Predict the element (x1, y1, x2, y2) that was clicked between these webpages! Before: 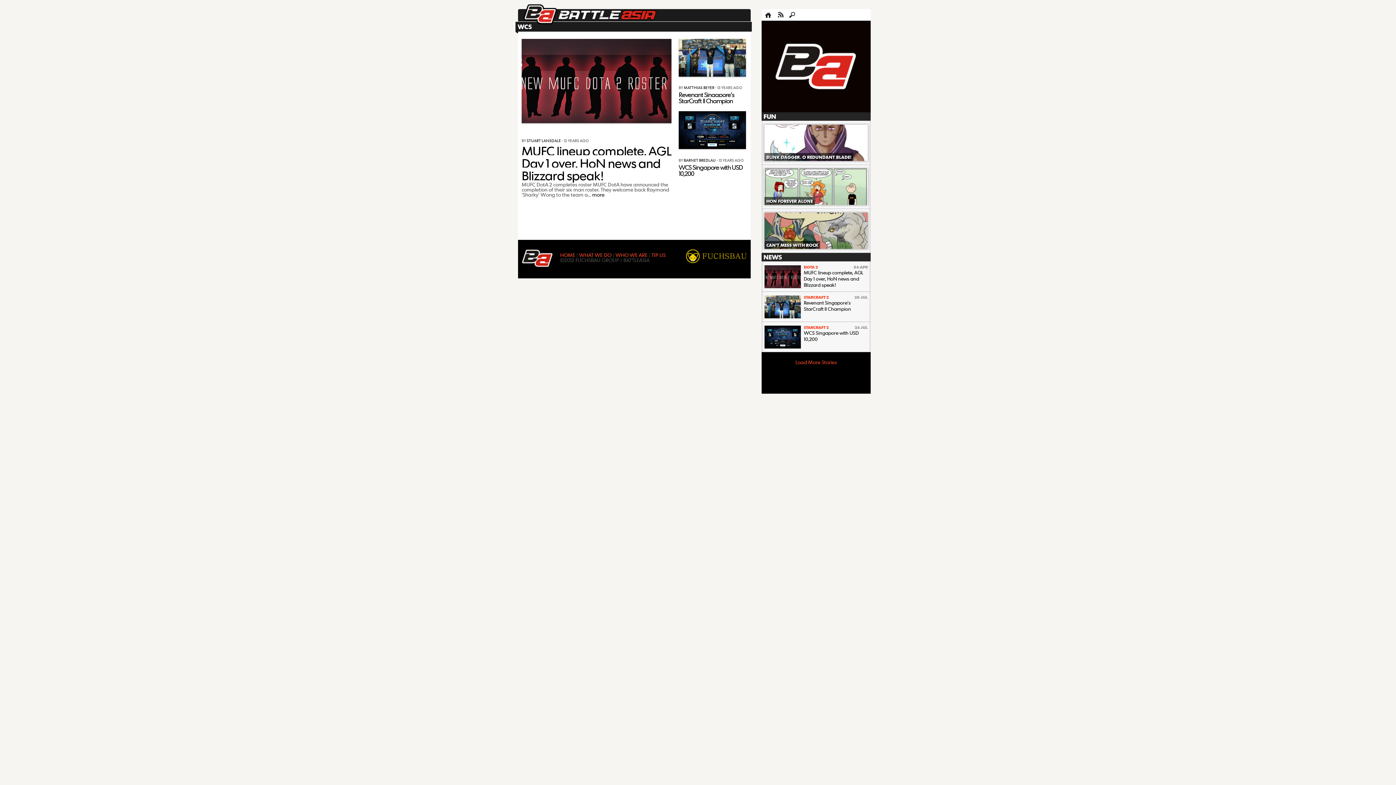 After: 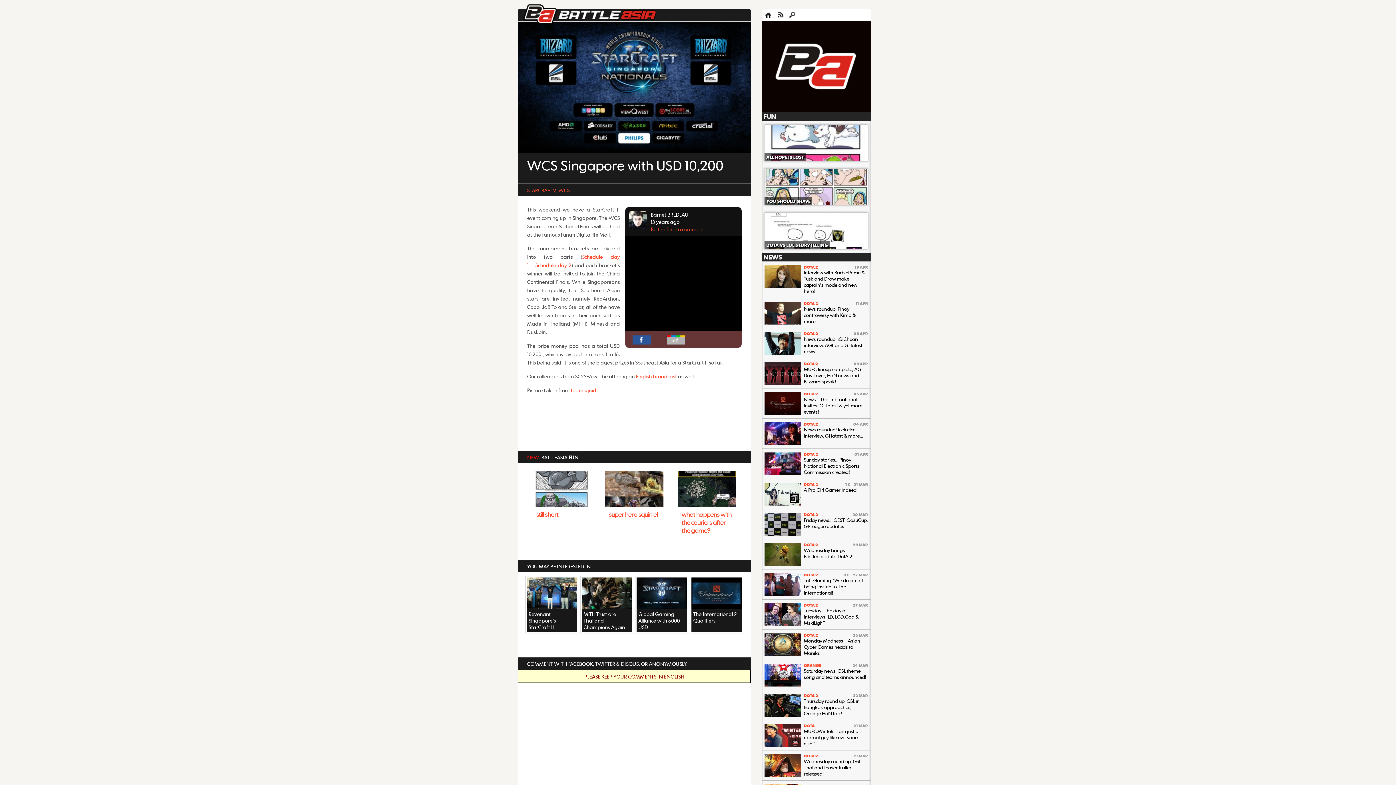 Action: bbox: (678, 163, 742, 177) label: WCS Singapore with USD 10,200